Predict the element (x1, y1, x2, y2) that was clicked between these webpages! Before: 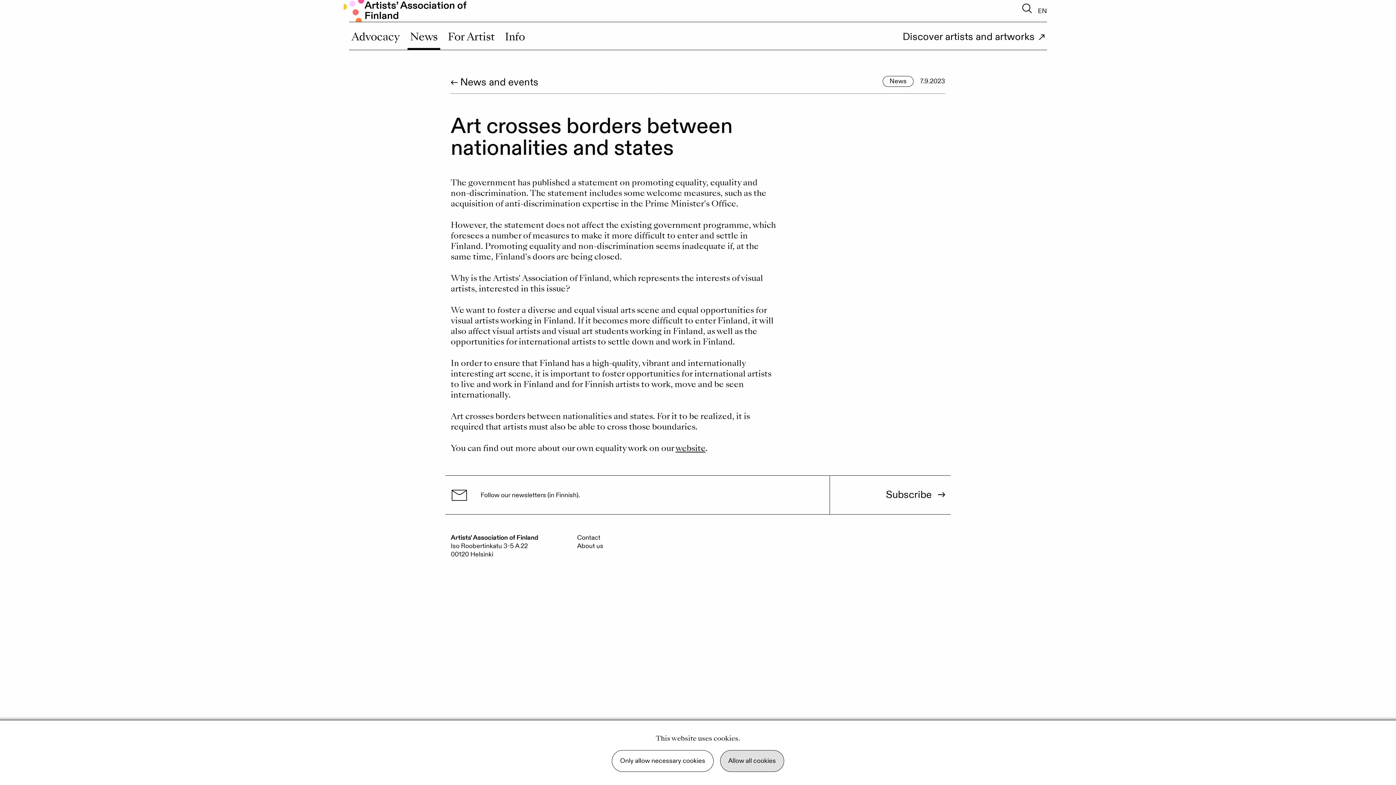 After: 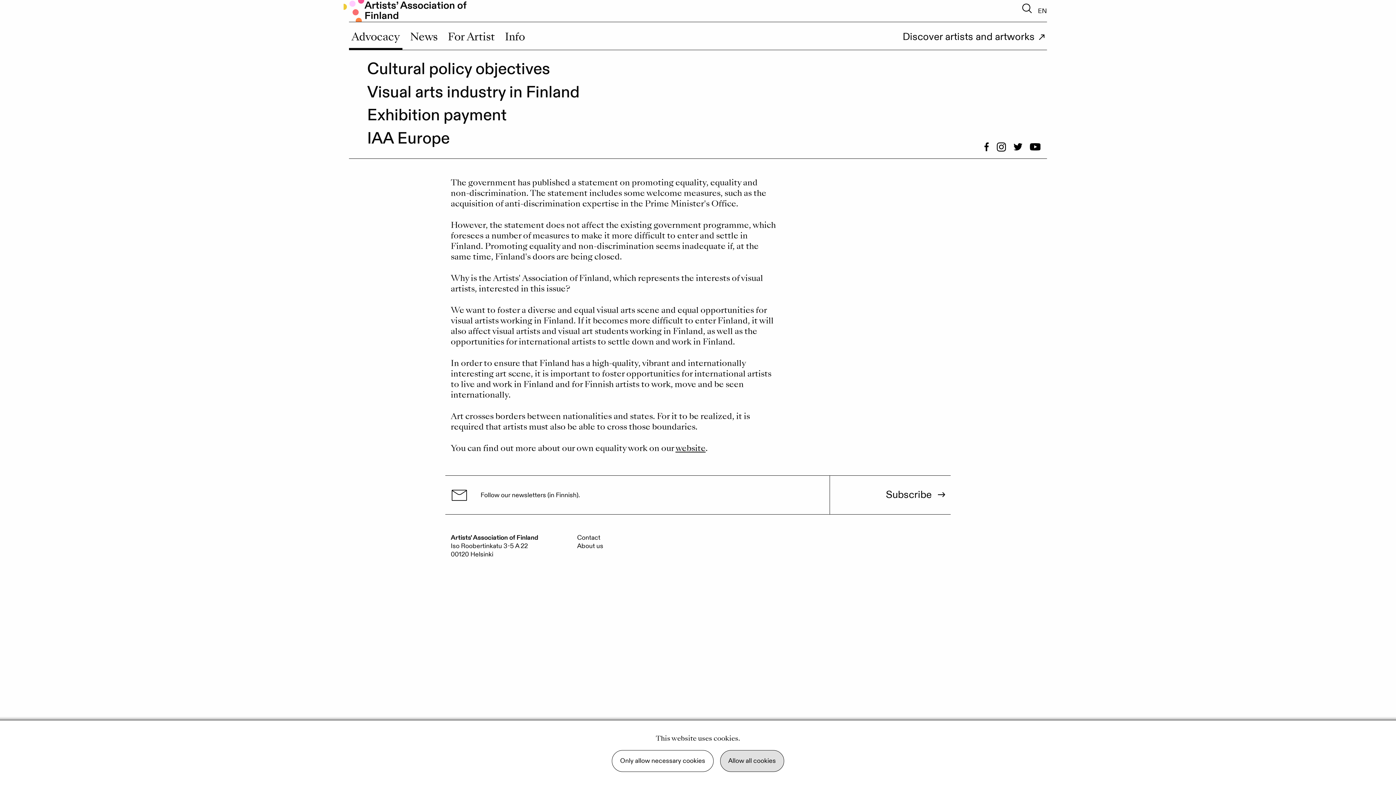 Action: label: Advocacy bbox: (349, 31, 402, 49)